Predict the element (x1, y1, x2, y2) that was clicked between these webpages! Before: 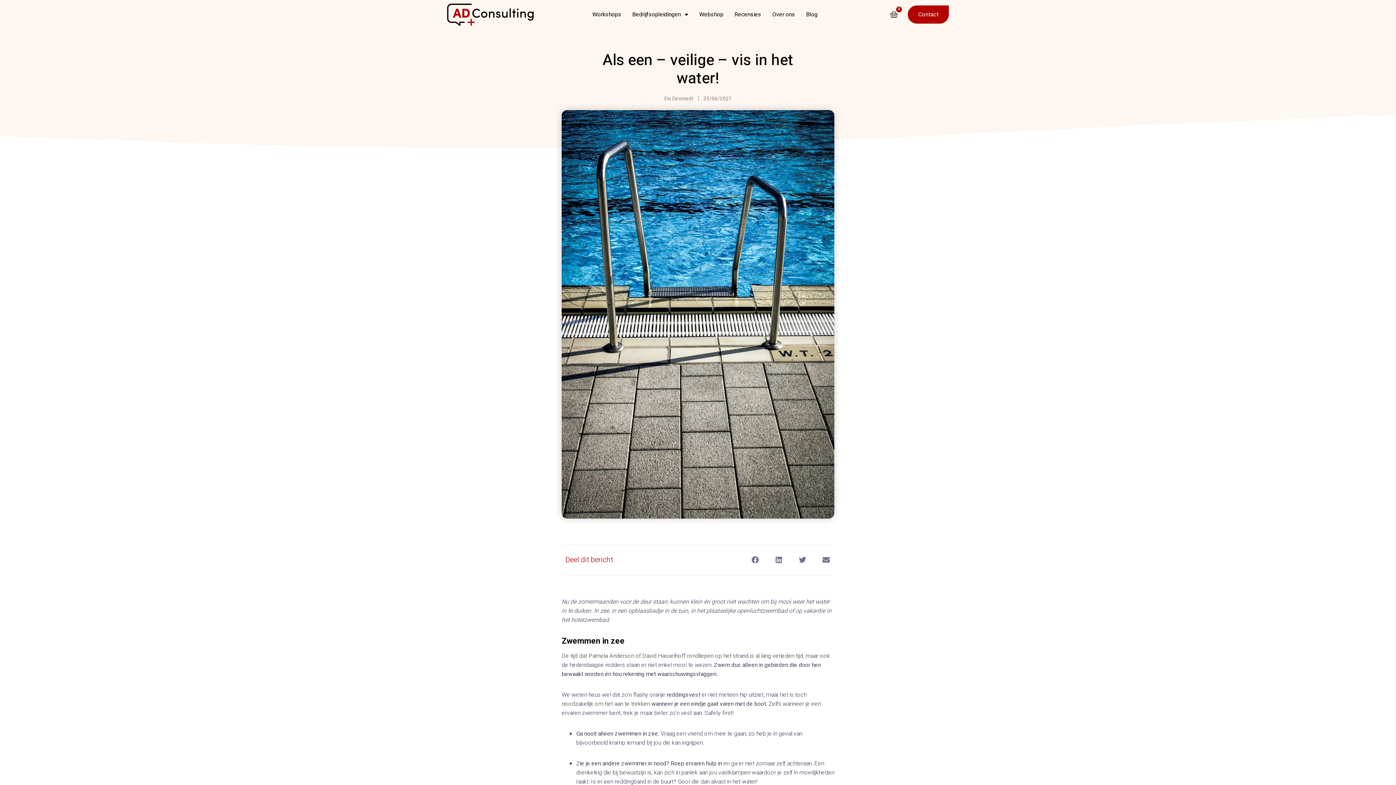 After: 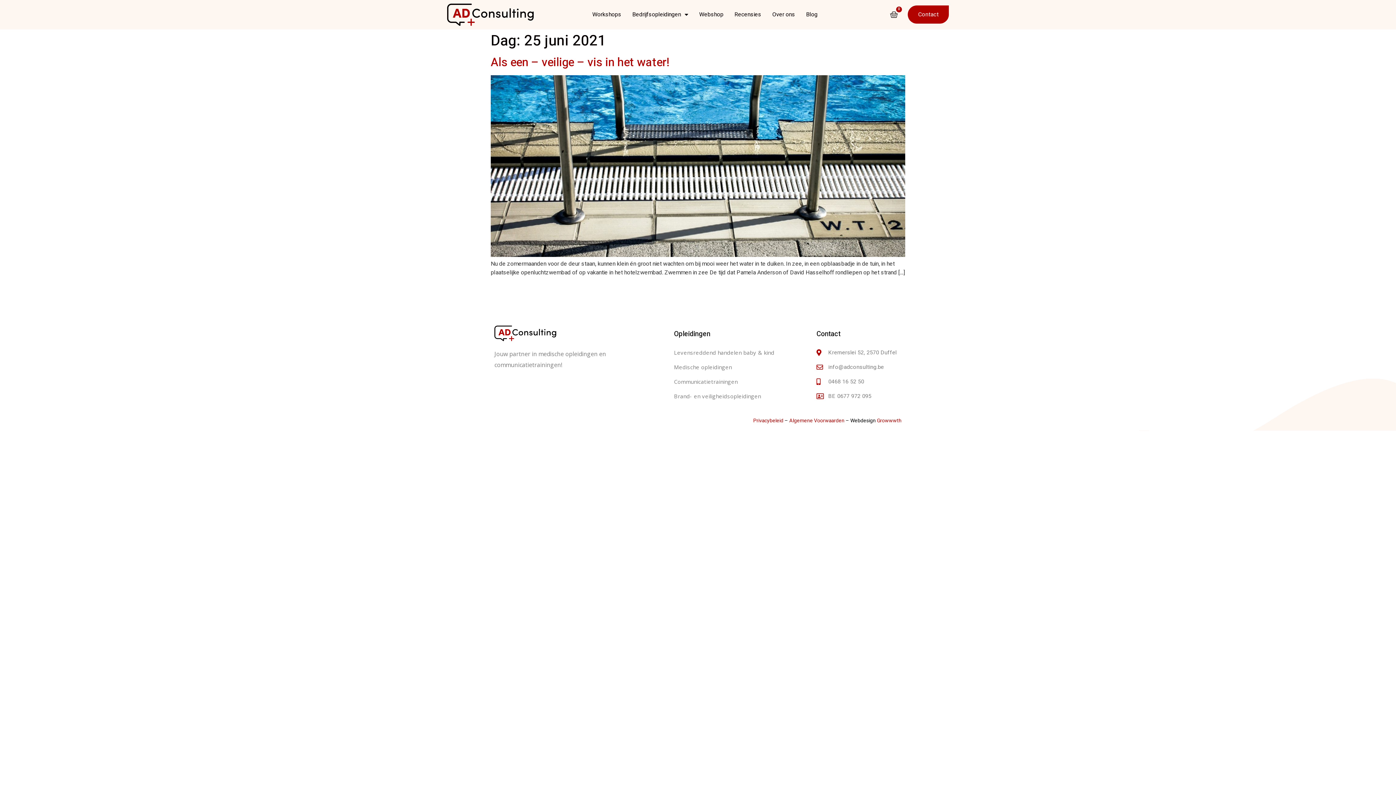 Action: label: 25/06/2021 bbox: (703, 94, 731, 102)